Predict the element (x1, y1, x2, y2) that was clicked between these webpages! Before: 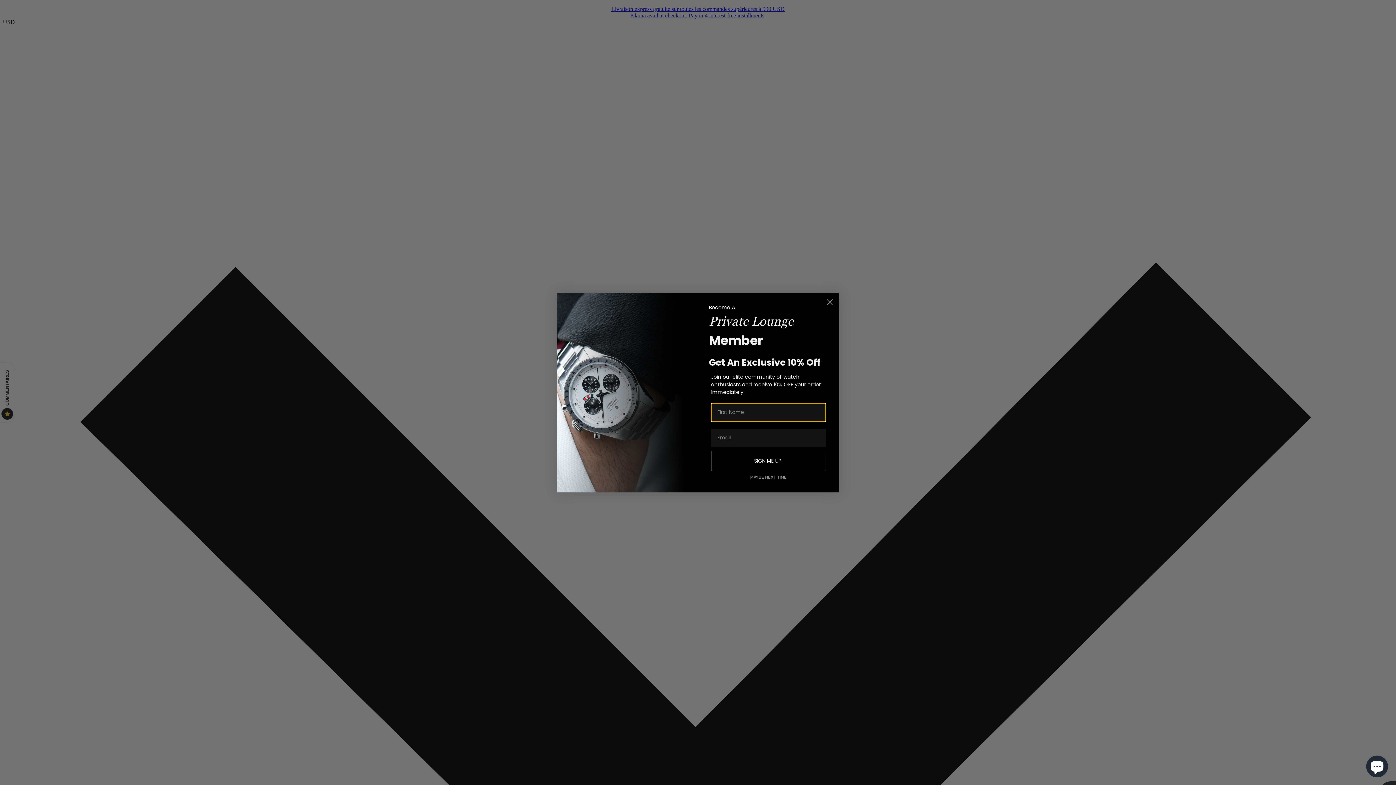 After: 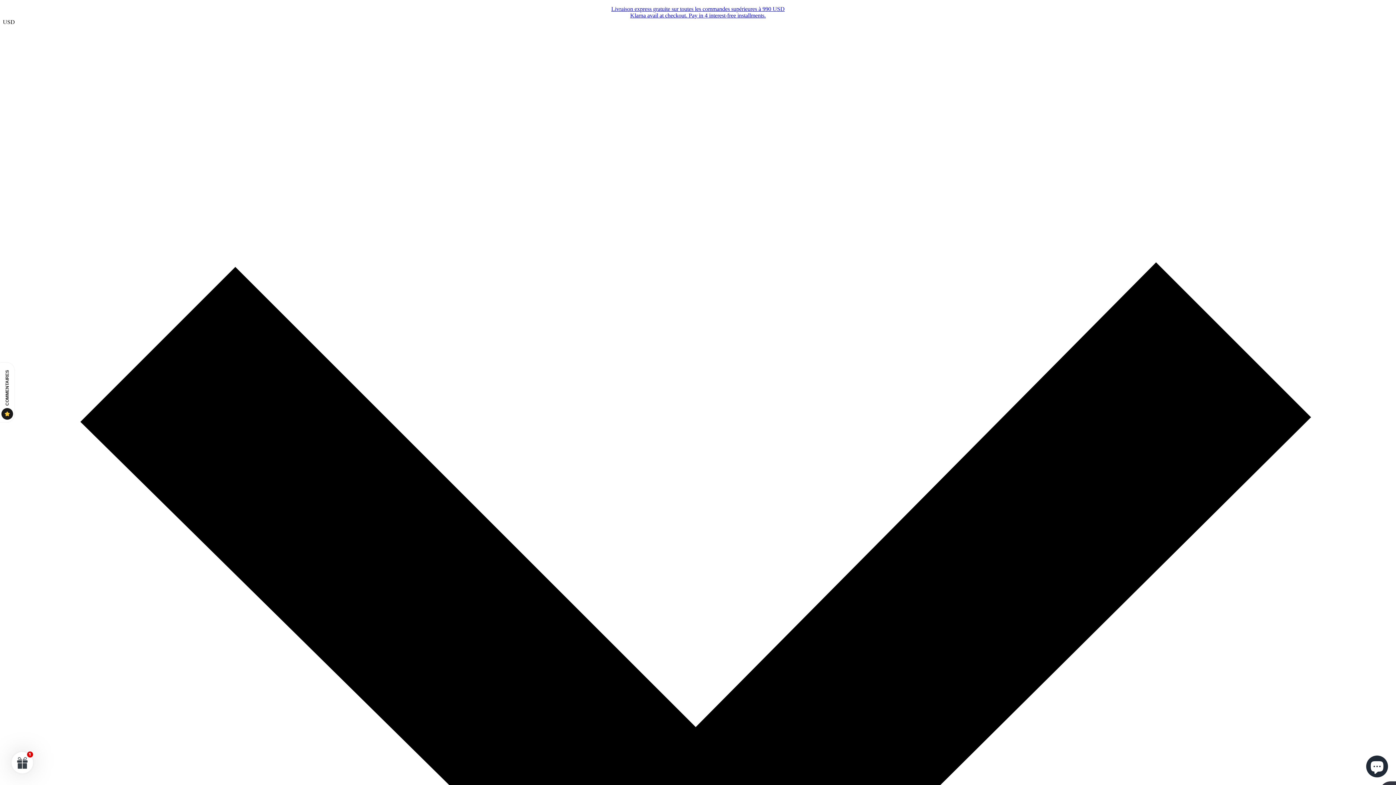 Action: label: Close dialog bbox: (823, 295, 836, 308)